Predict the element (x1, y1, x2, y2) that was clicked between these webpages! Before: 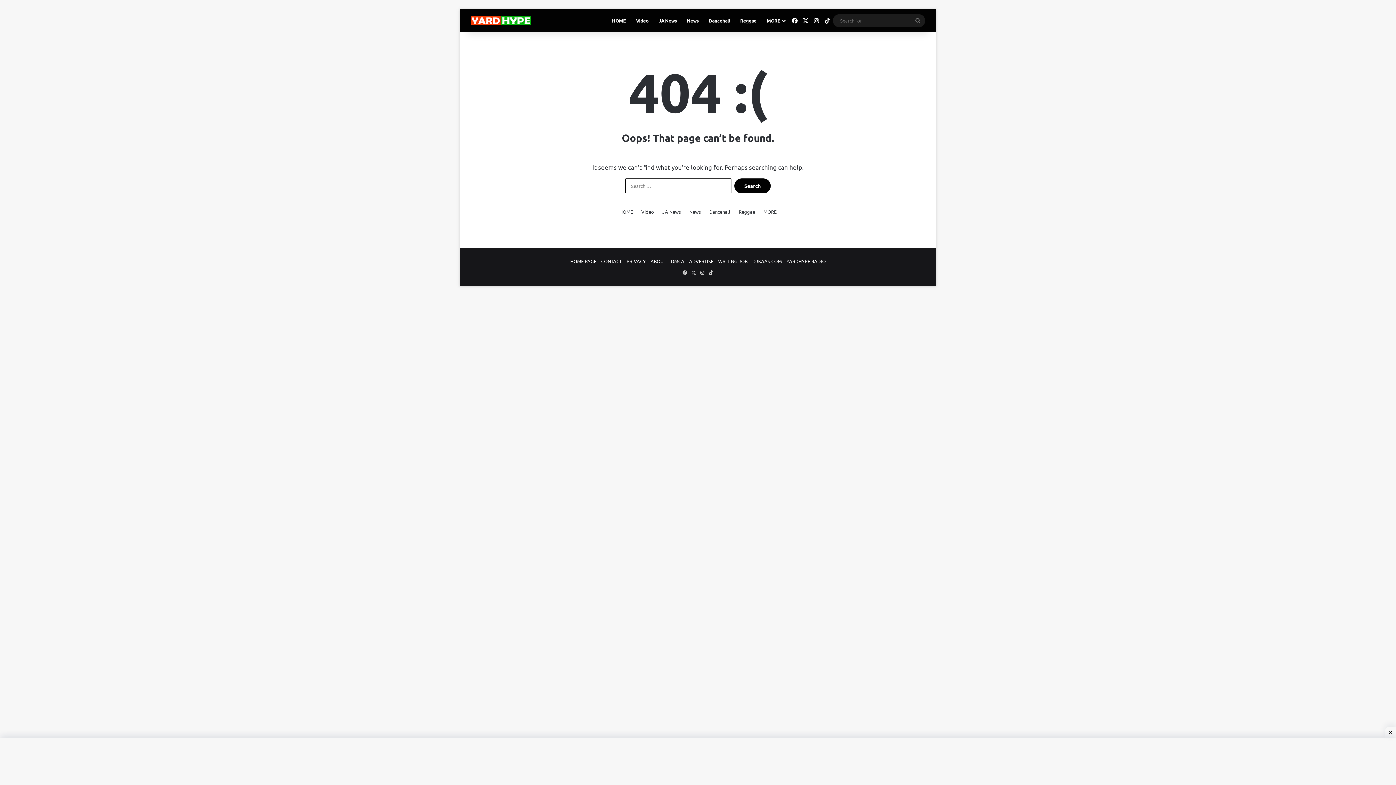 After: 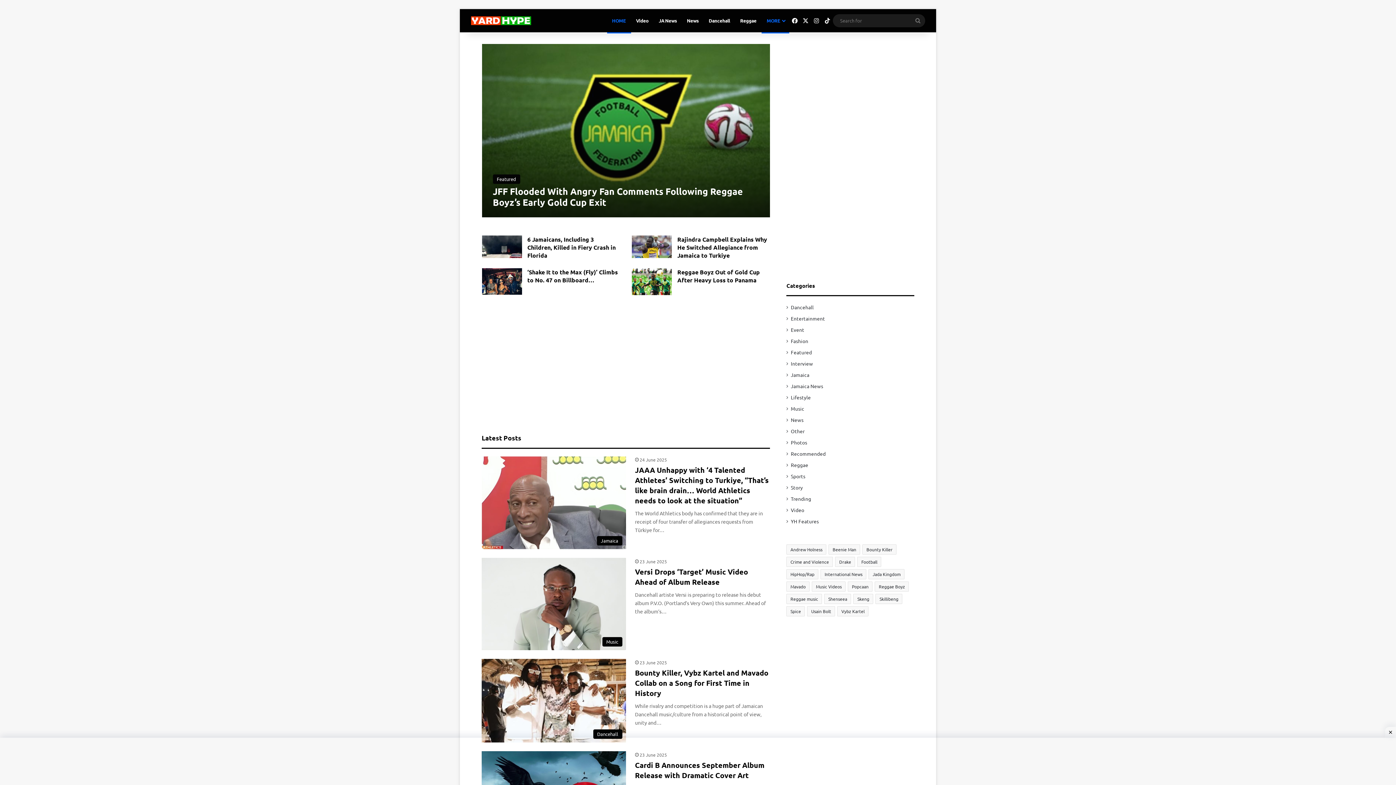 Action: bbox: (607, 9, 631, 32) label: HOME